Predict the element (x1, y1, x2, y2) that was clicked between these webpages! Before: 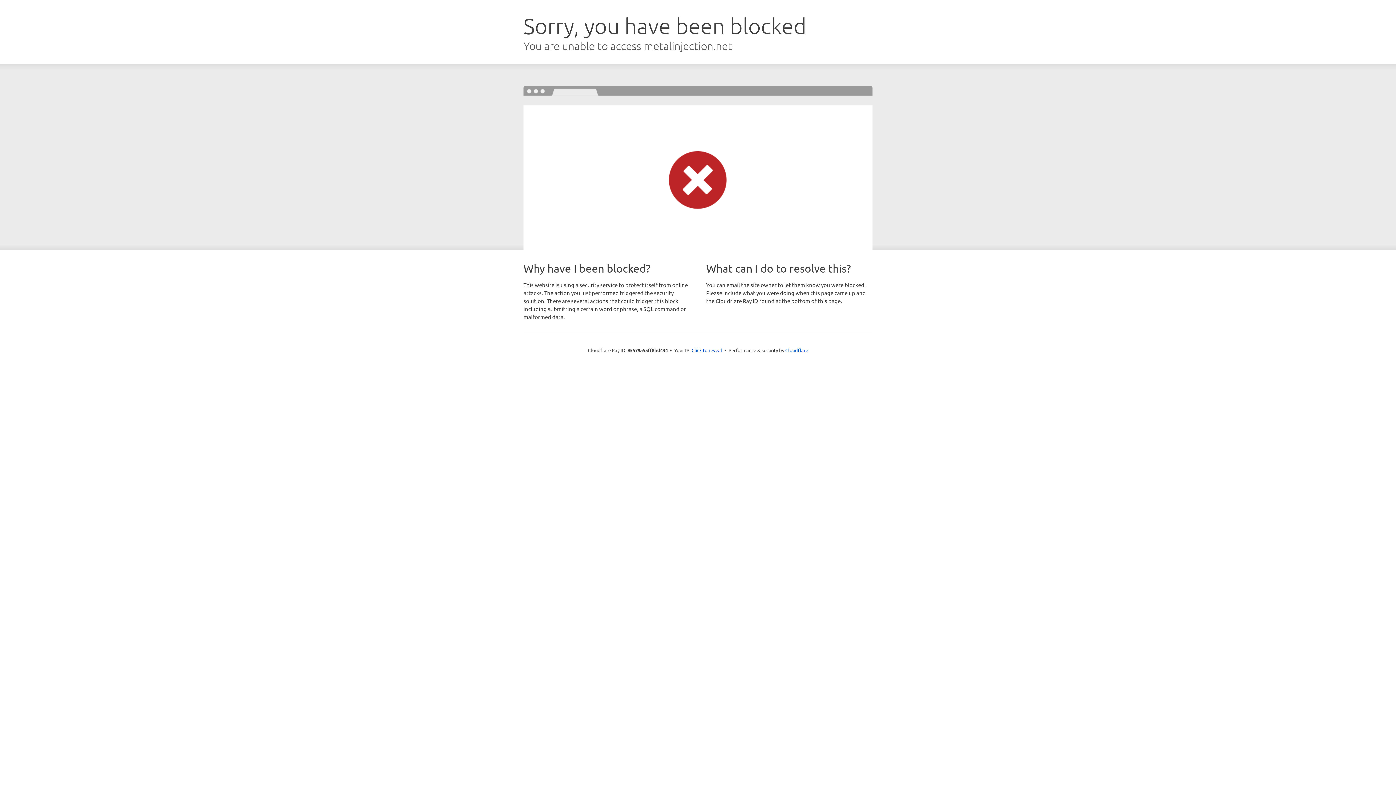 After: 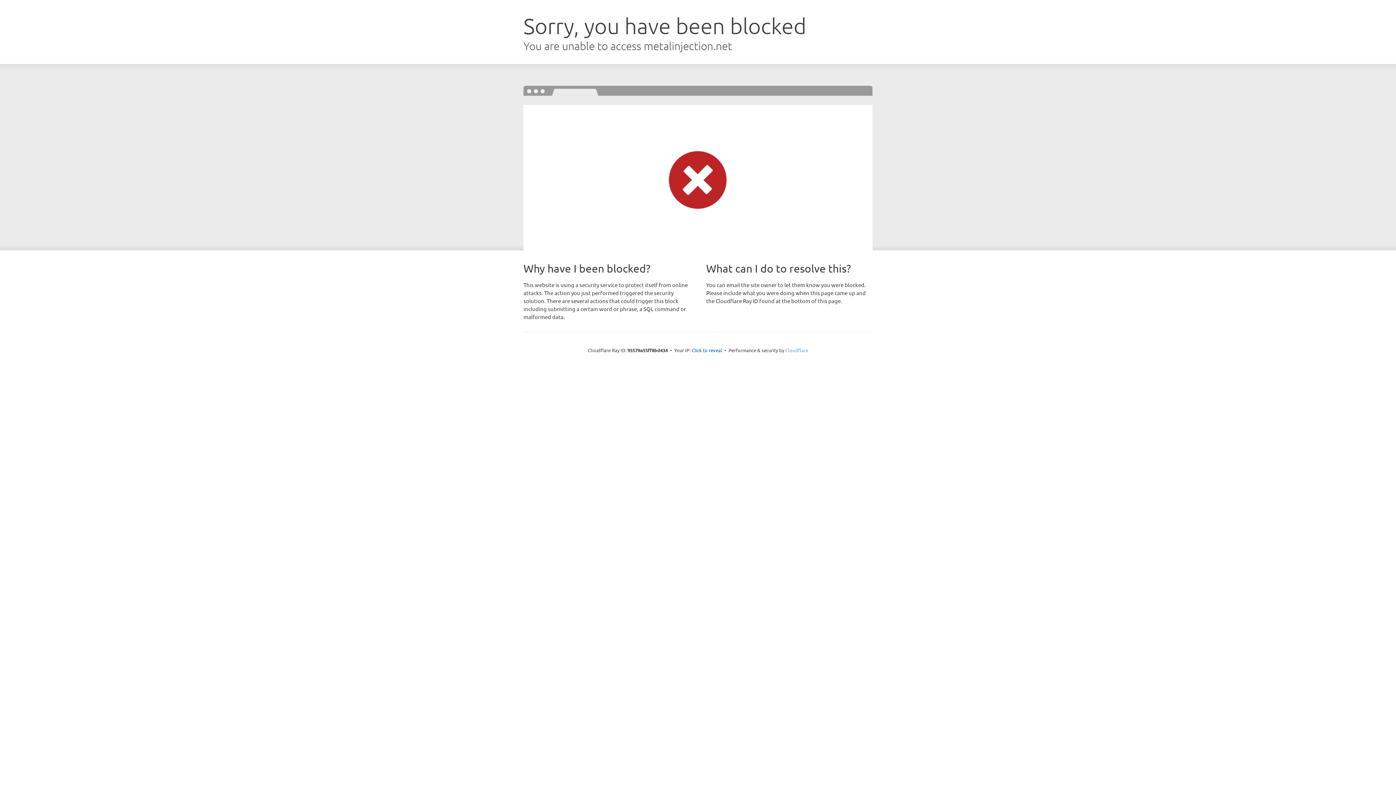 Action: bbox: (785, 347, 808, 353) label: Cloudflare